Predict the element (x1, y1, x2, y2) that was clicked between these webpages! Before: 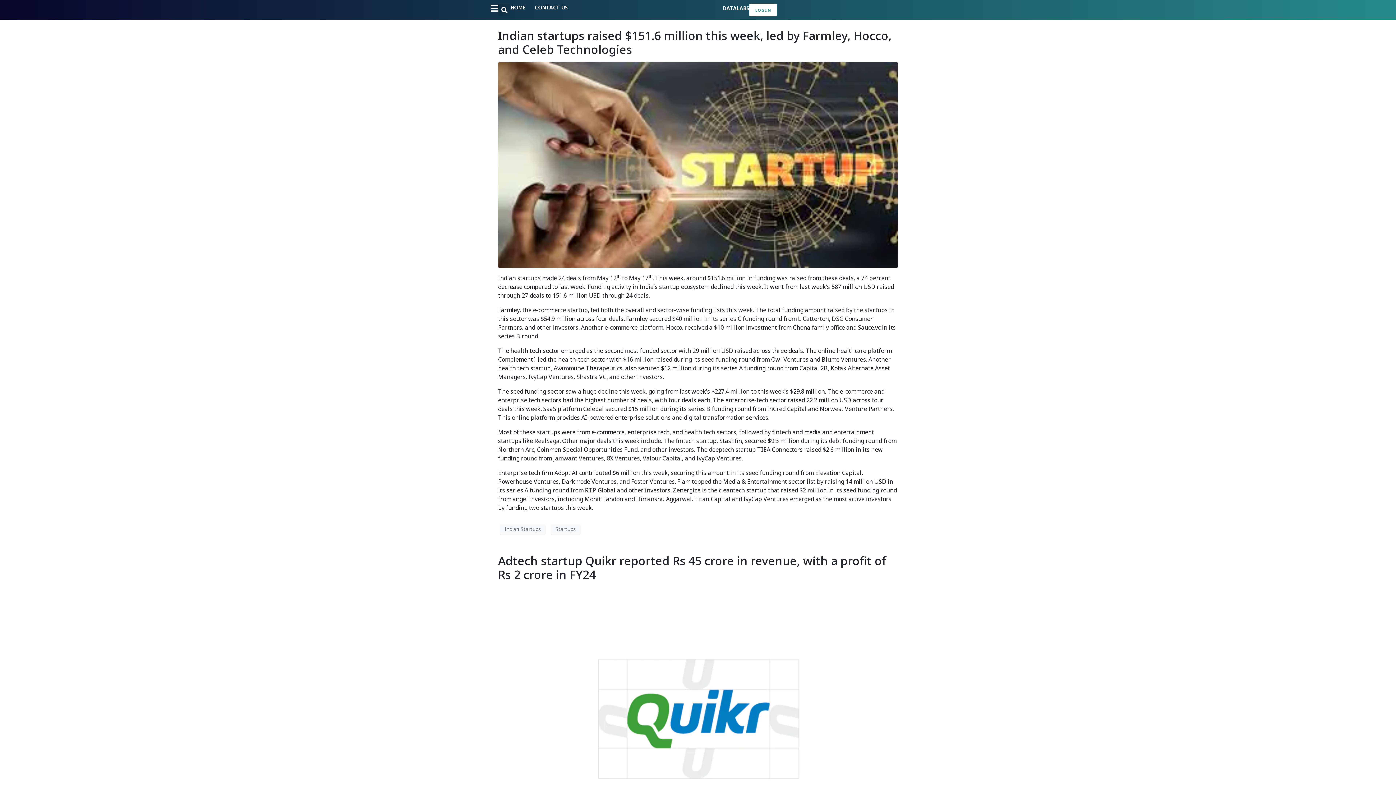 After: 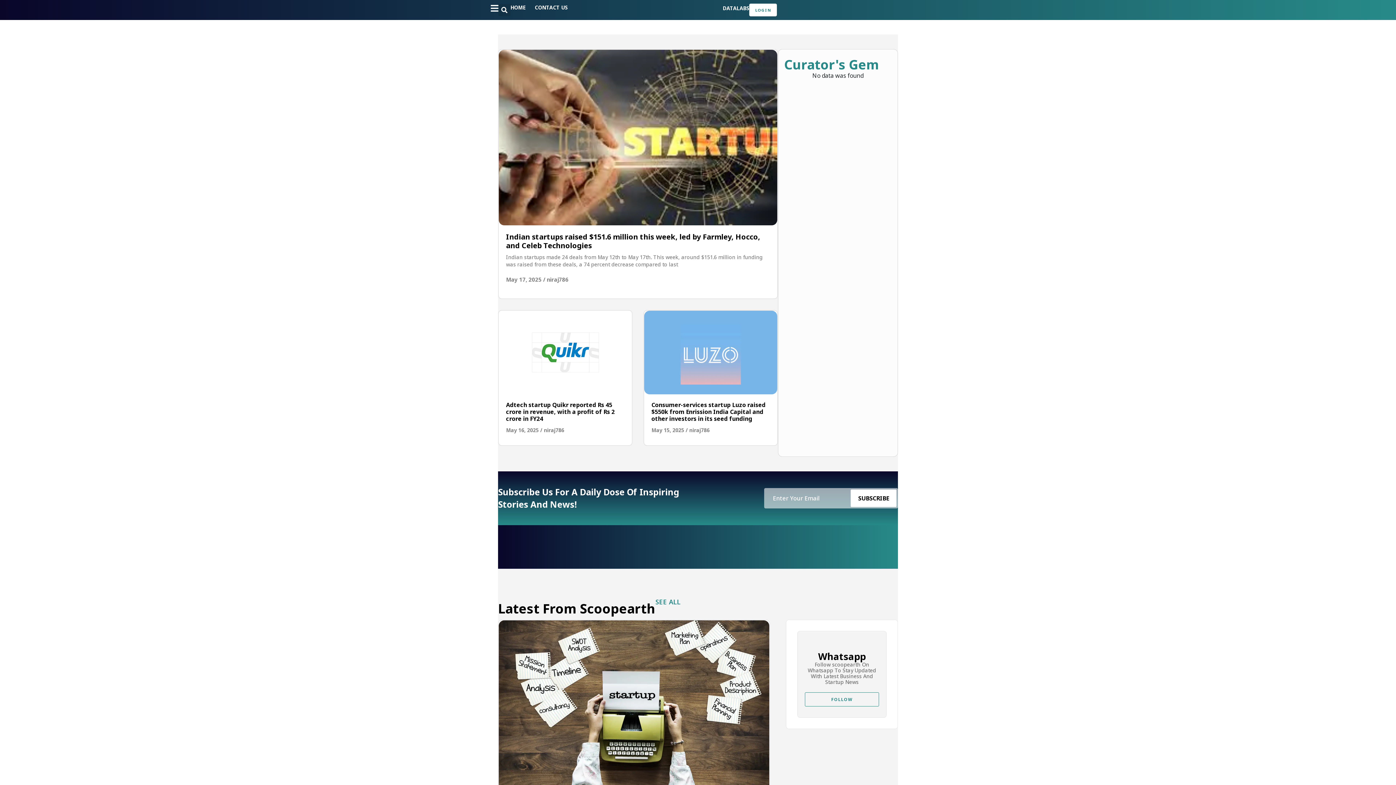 Action: bbox: (683, 5, 712, 14)